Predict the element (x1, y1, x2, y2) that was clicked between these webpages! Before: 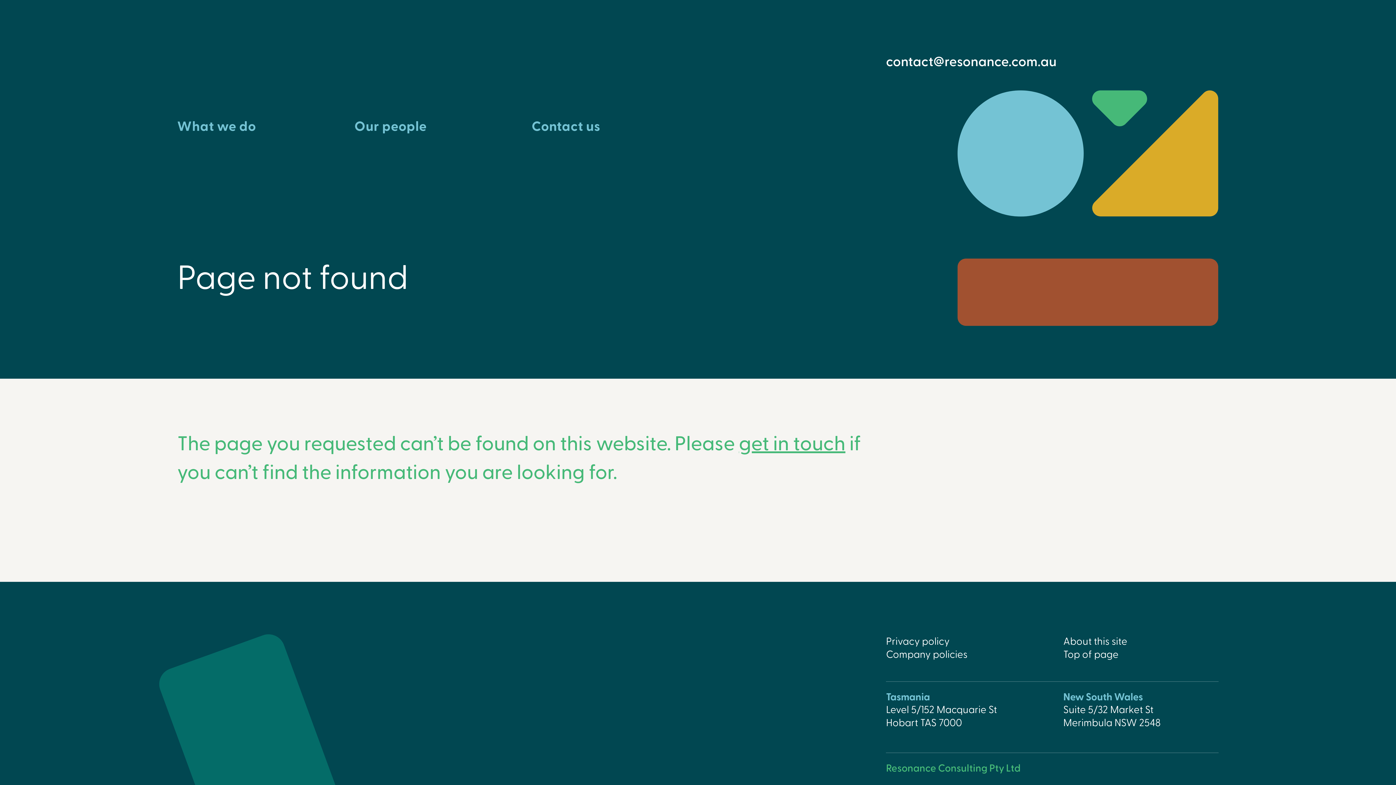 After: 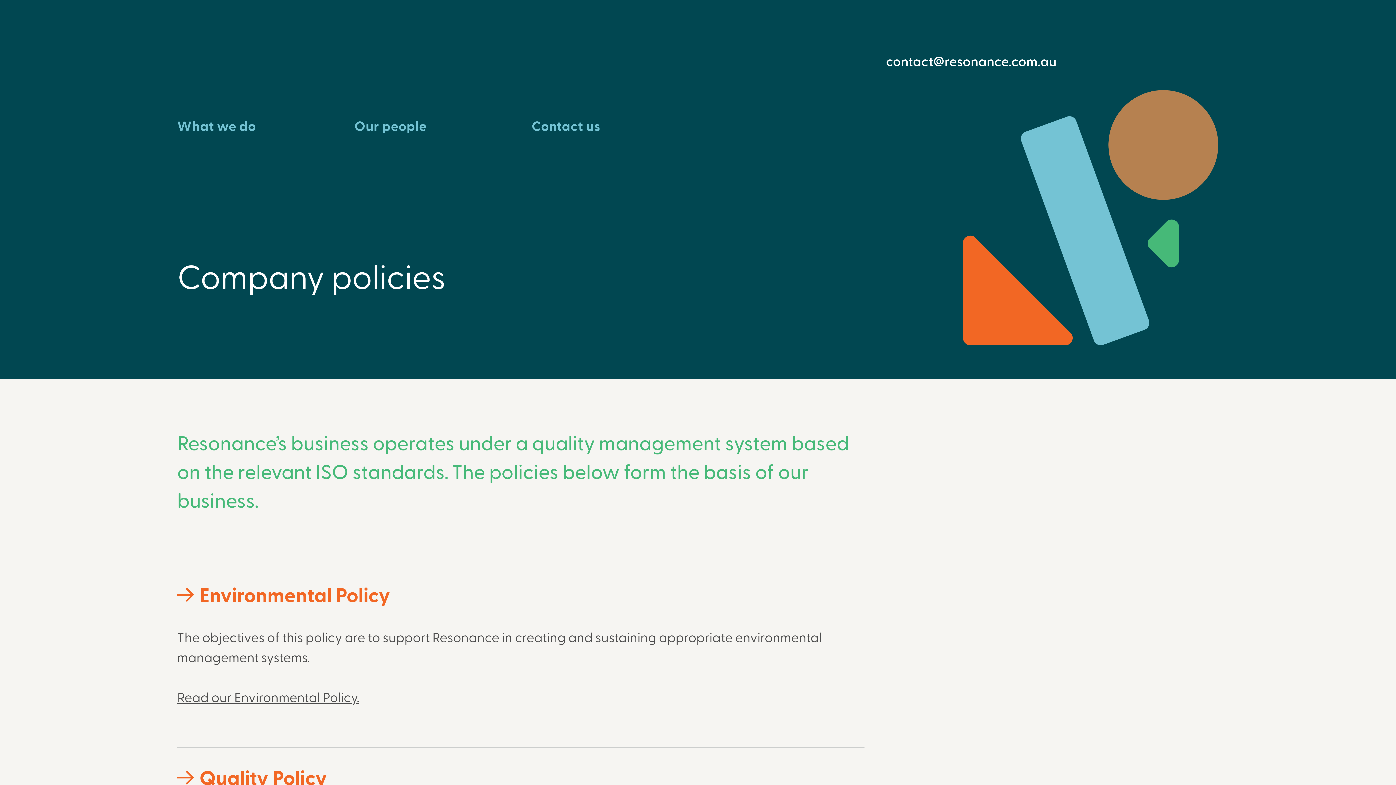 Action: label: Company policies bbox: (886, 647, 967, 660)